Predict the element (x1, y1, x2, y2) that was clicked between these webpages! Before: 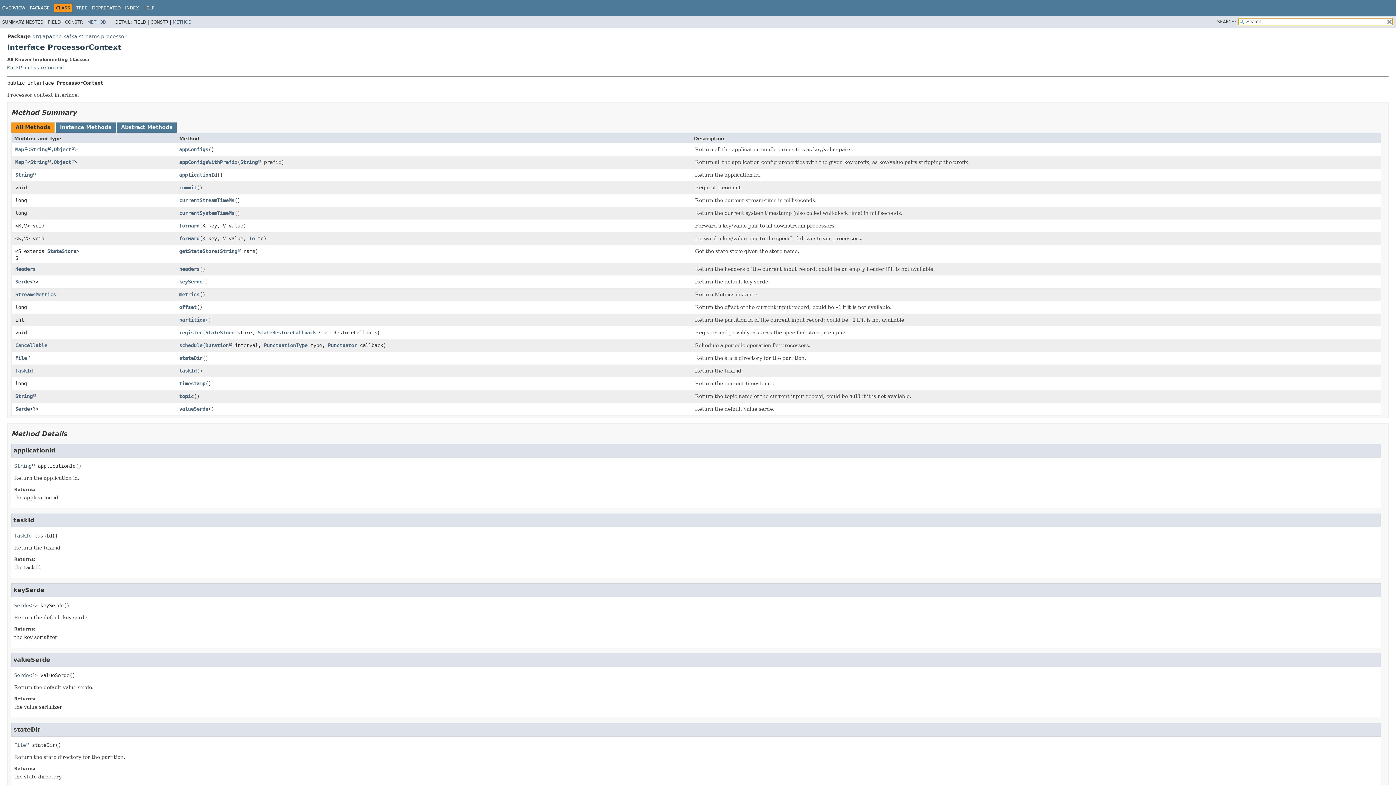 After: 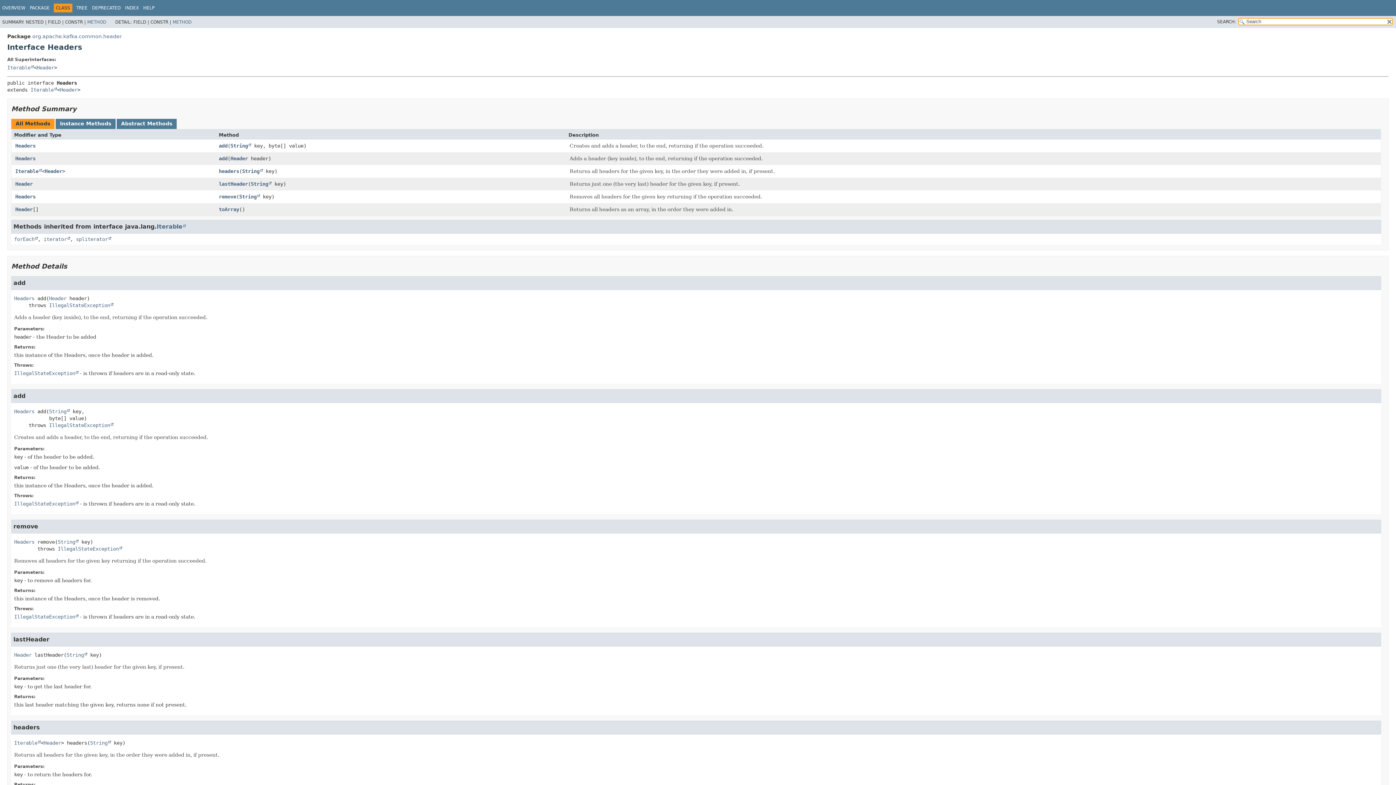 Action: bbox: (15, 266, 35, 271) label: Headers